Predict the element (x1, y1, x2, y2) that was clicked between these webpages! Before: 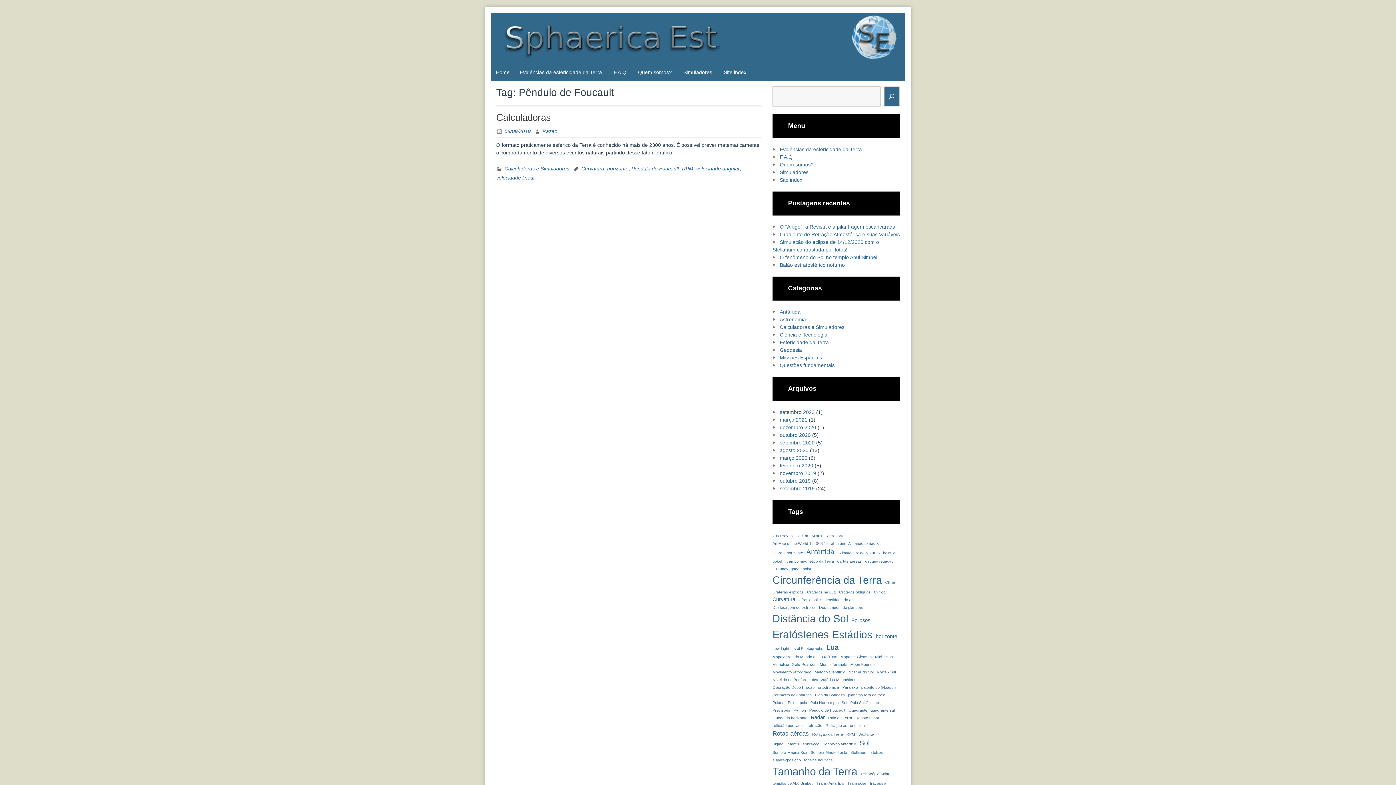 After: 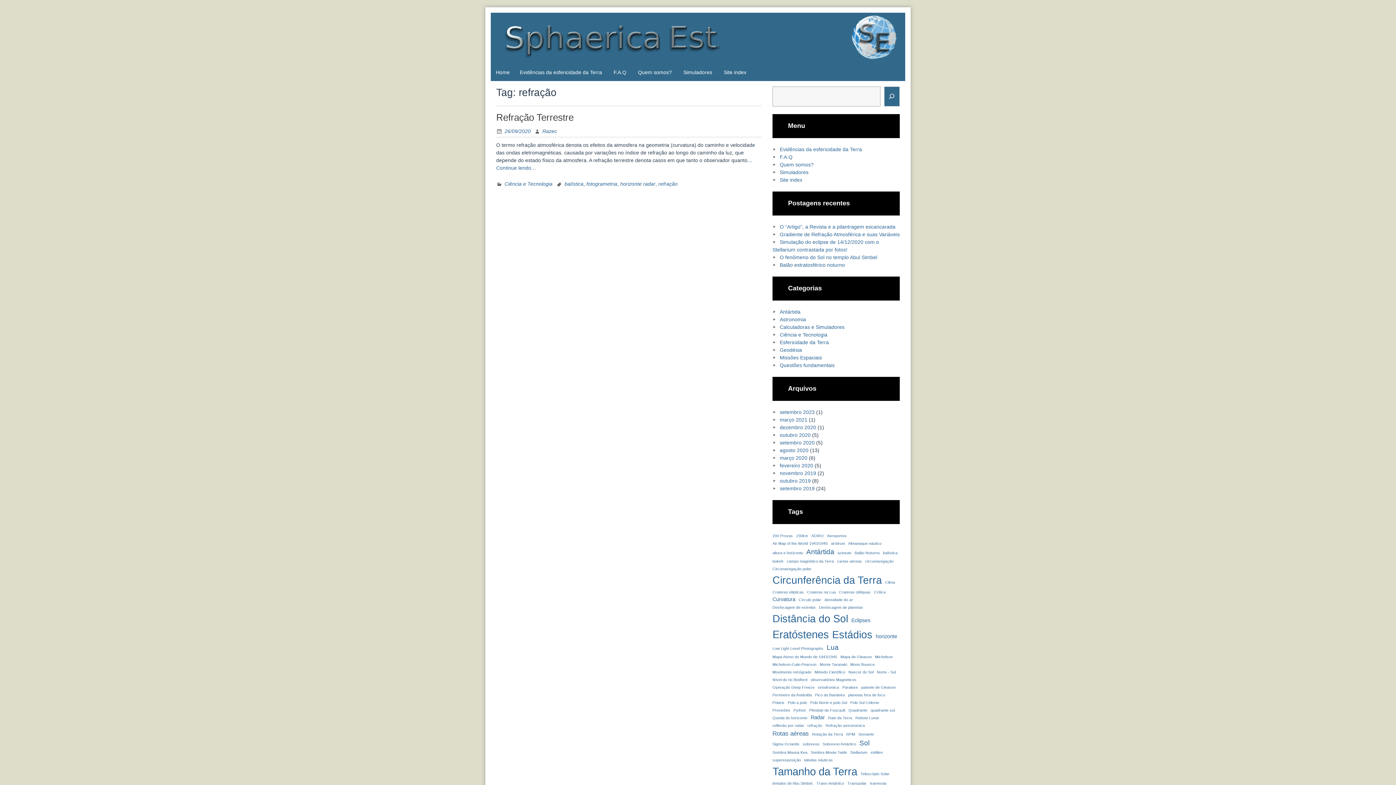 Action: label: refração (1 item) bbox: (807, 722, 822, 728)